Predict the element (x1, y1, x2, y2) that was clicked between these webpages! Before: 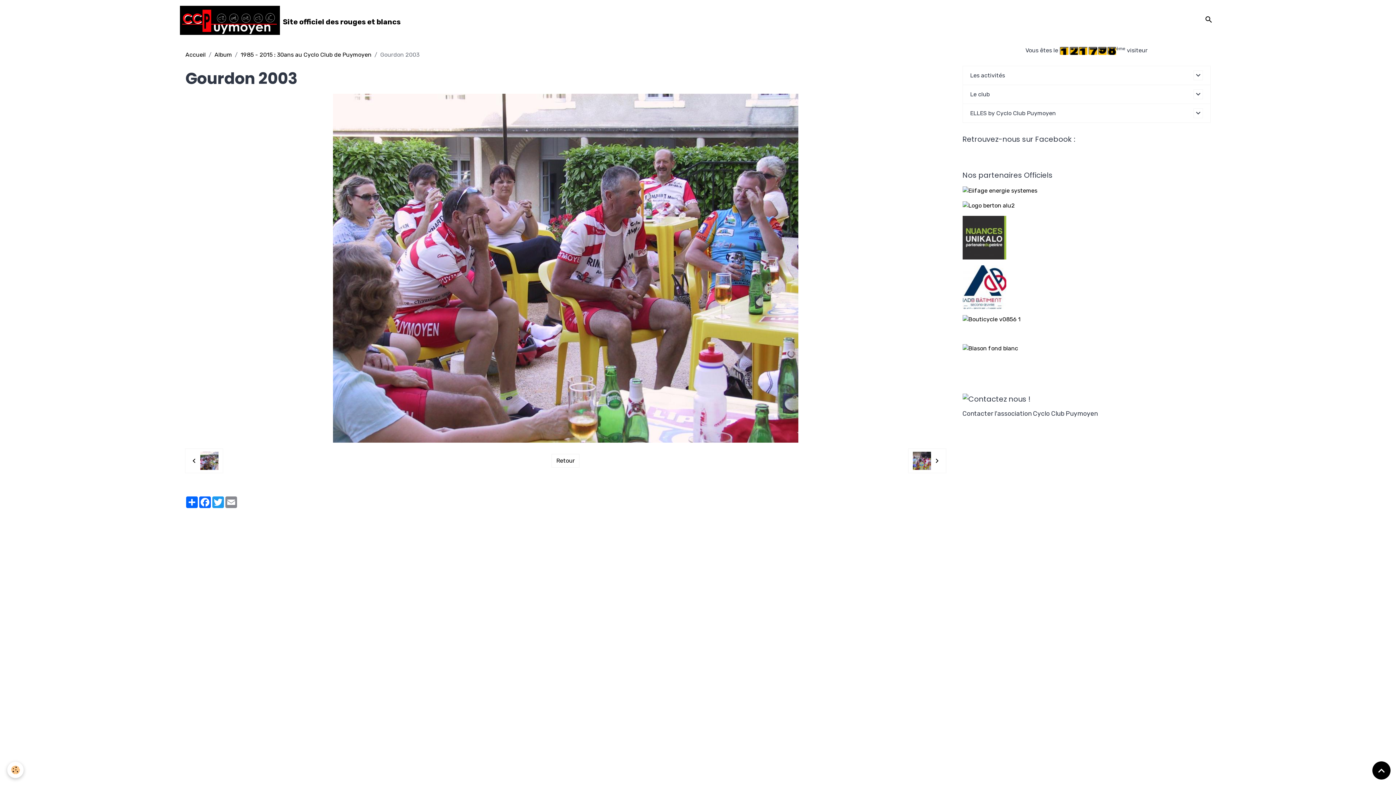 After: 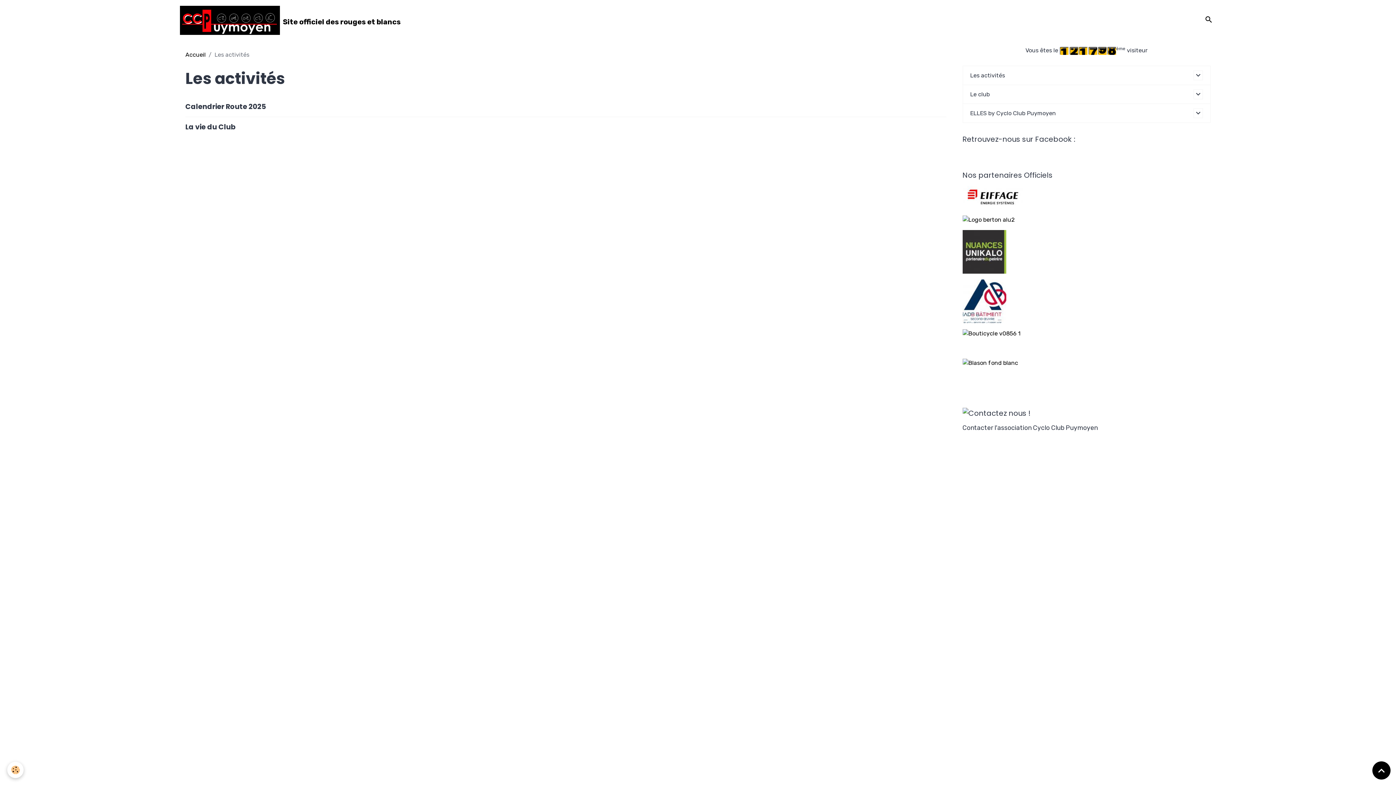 Action: label: Les activités bbox: (970, 71, 1193, 79)